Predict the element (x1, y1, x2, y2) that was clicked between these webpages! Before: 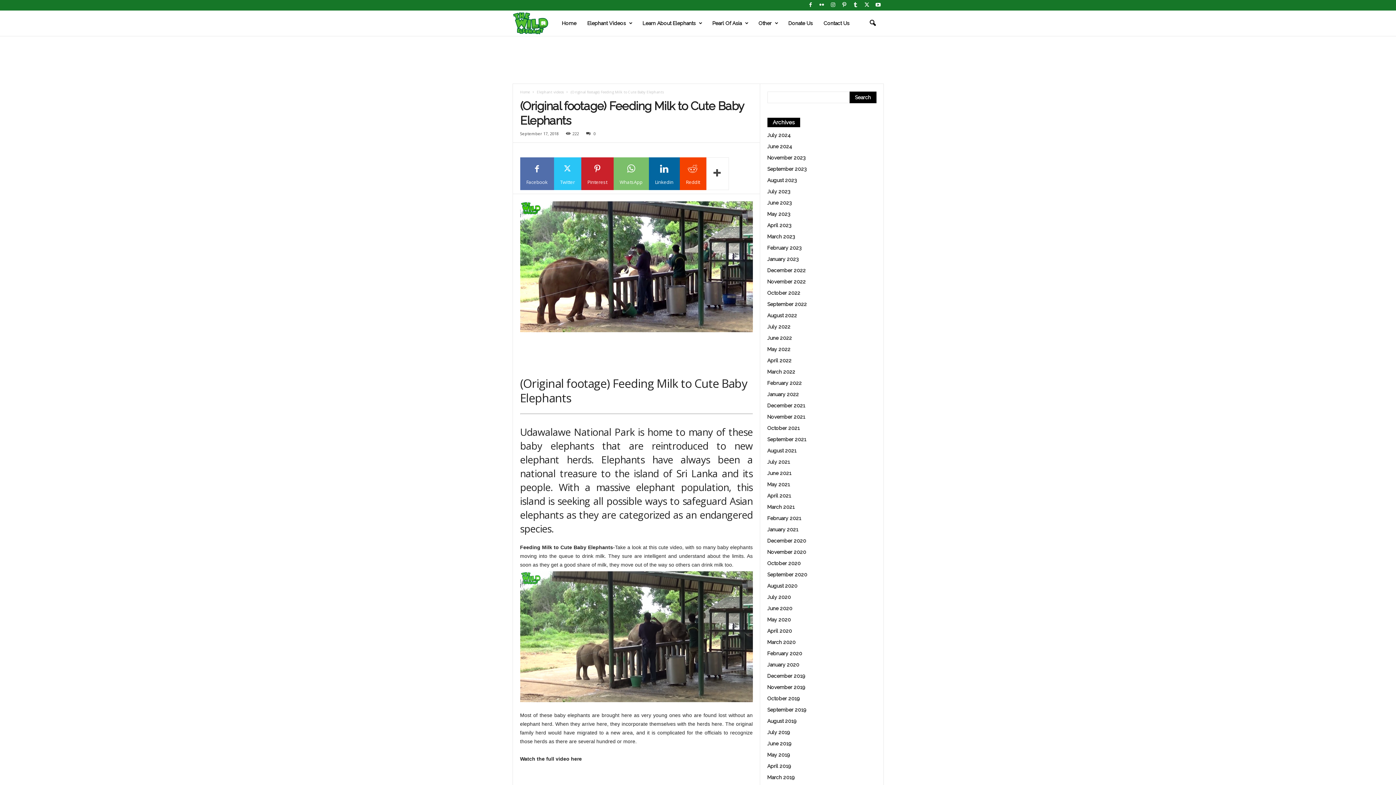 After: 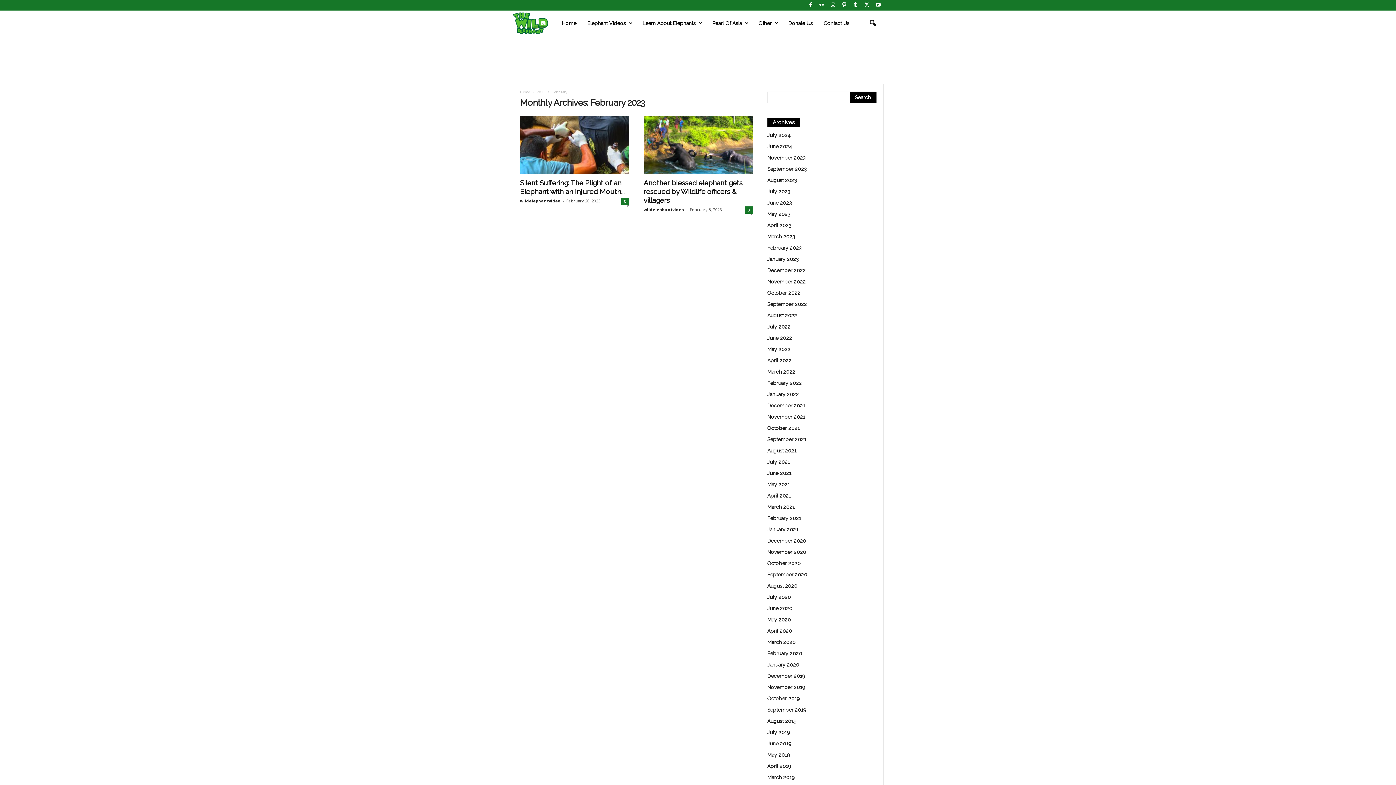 Action: label: February 2023 bbox: (767, 245, 802, 250)